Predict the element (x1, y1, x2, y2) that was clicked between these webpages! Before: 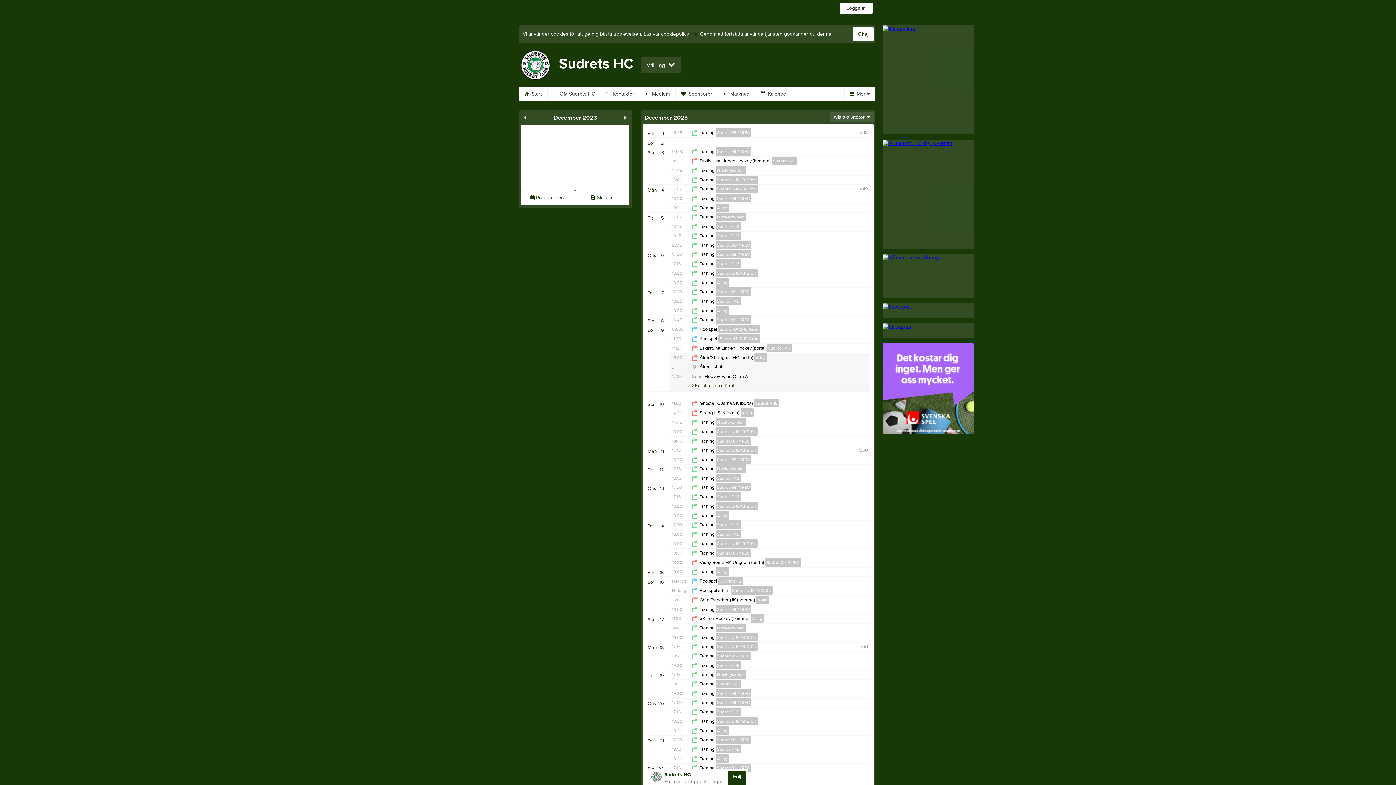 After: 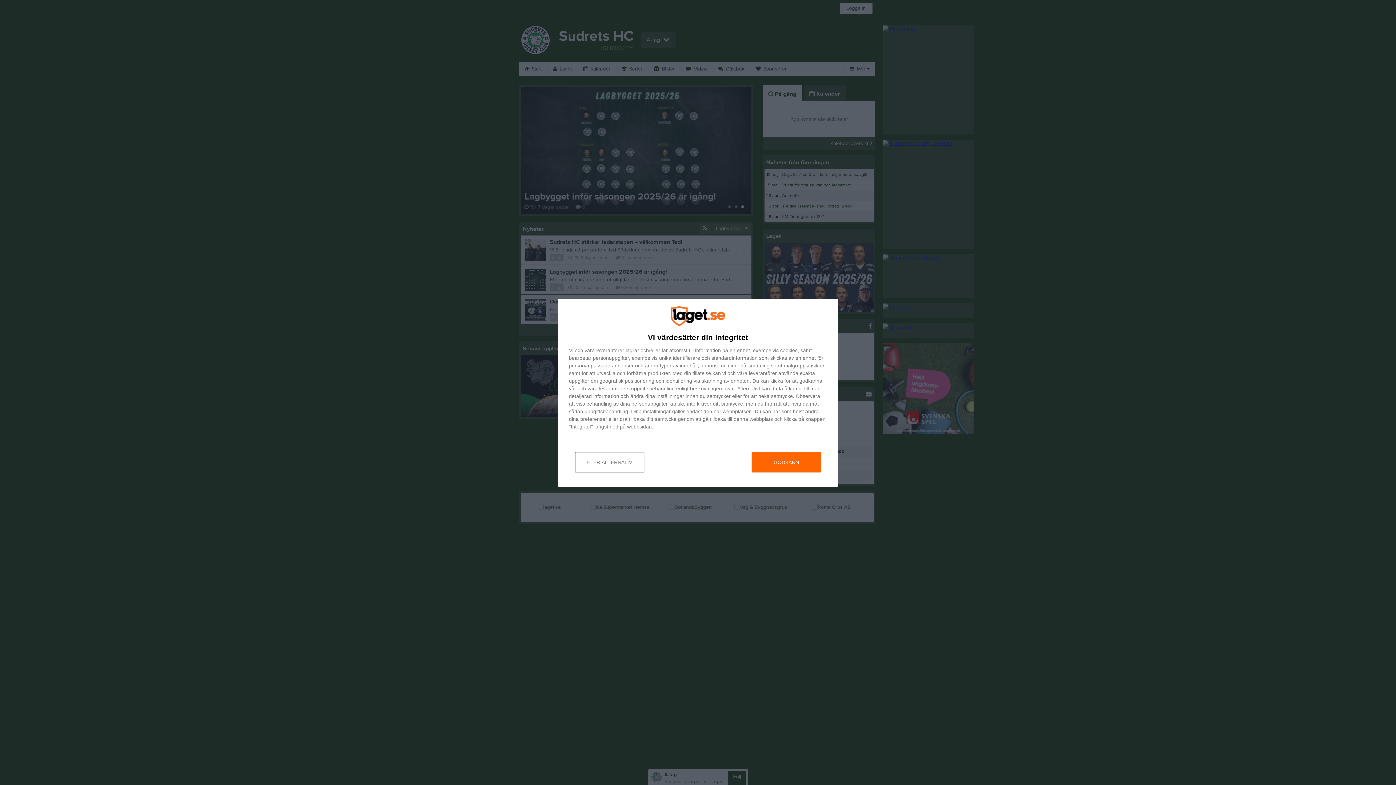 Action: bbox: (715, 726, 728, 735) label: A-lag